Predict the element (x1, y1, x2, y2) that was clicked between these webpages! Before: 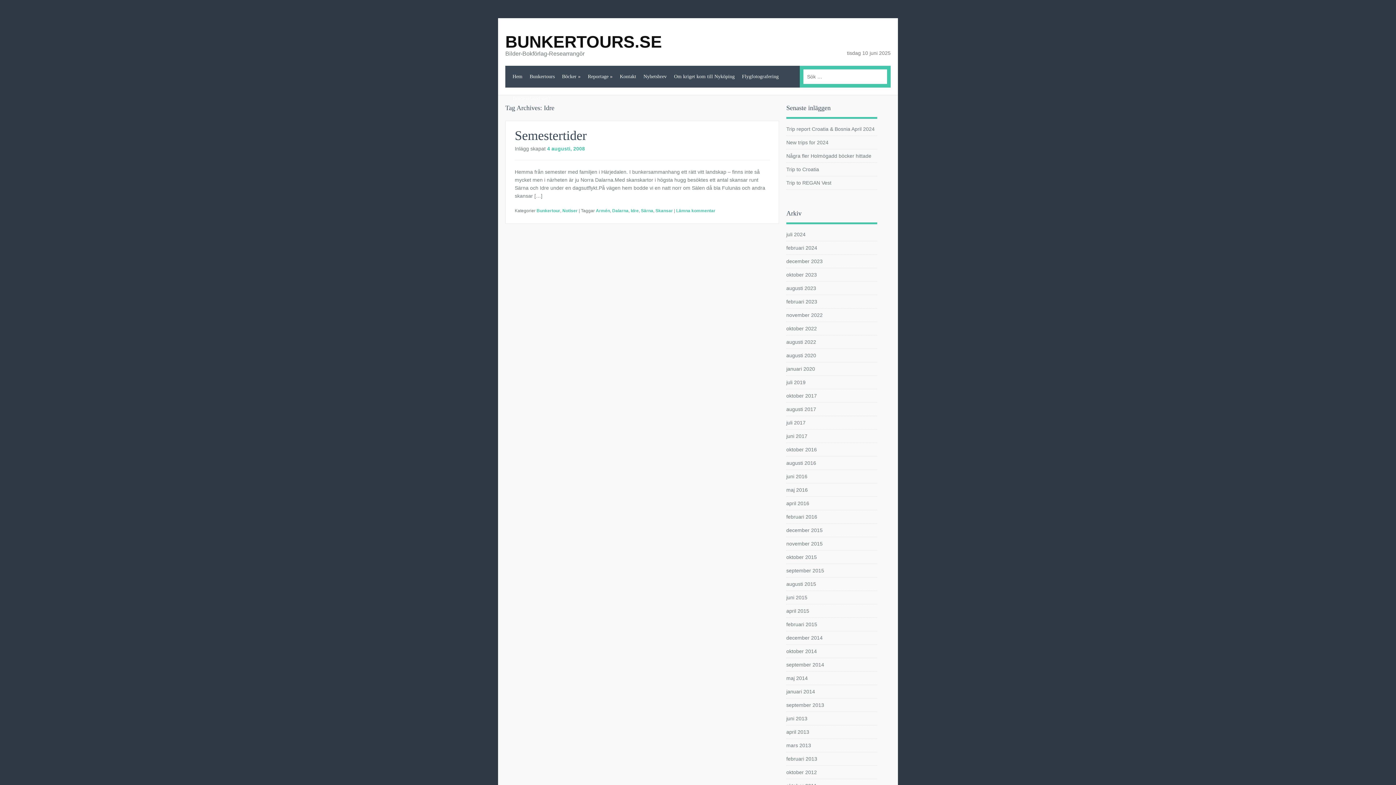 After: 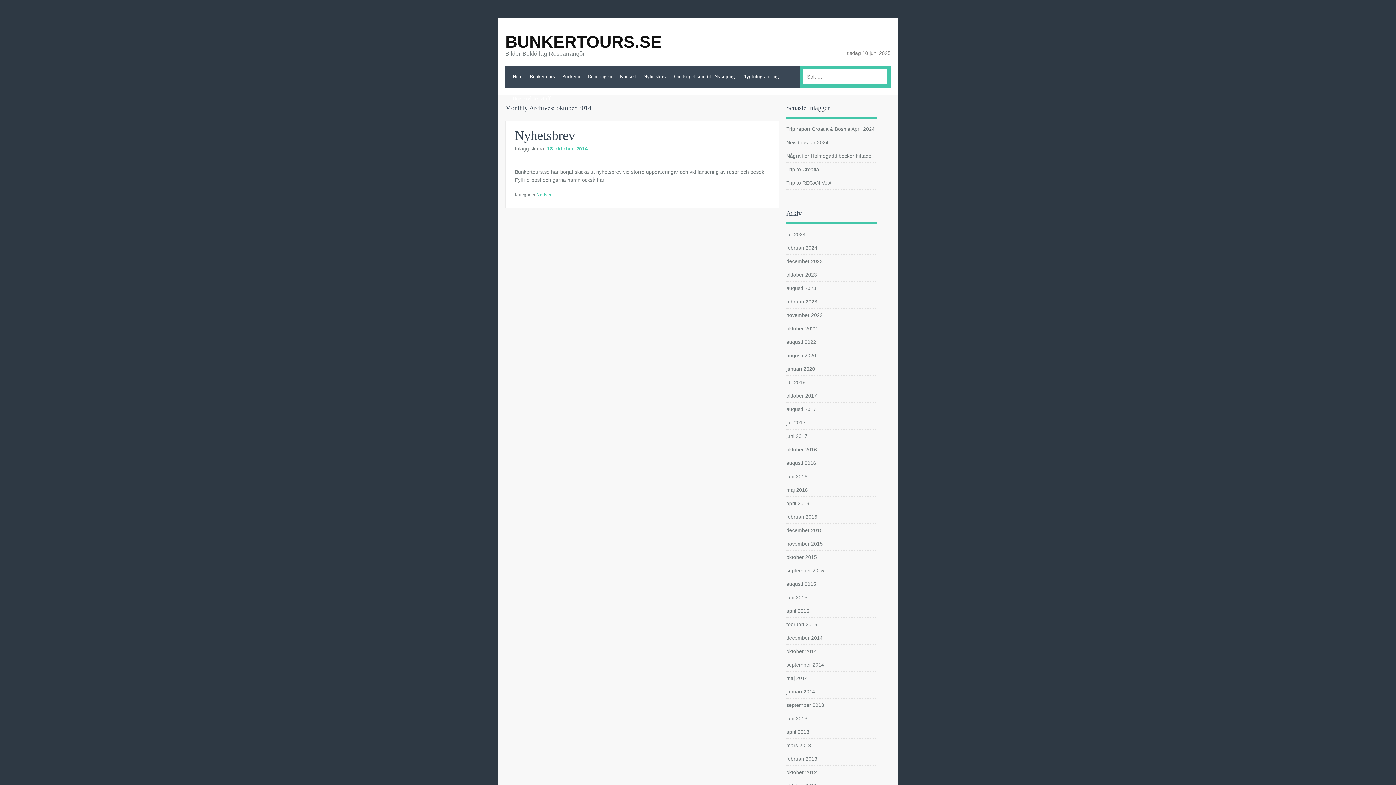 Action: bbox: (786, 648, 817, 654) label: oktober 2014